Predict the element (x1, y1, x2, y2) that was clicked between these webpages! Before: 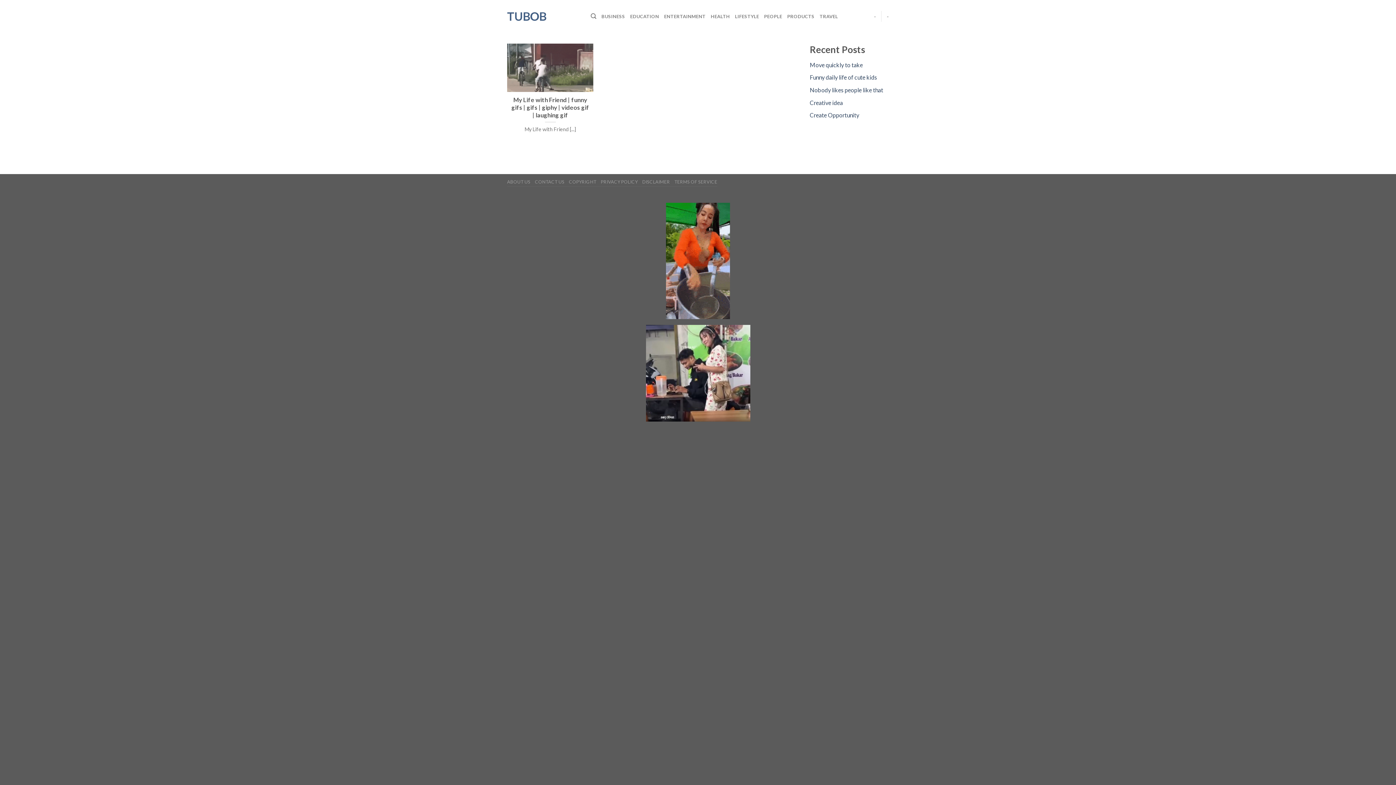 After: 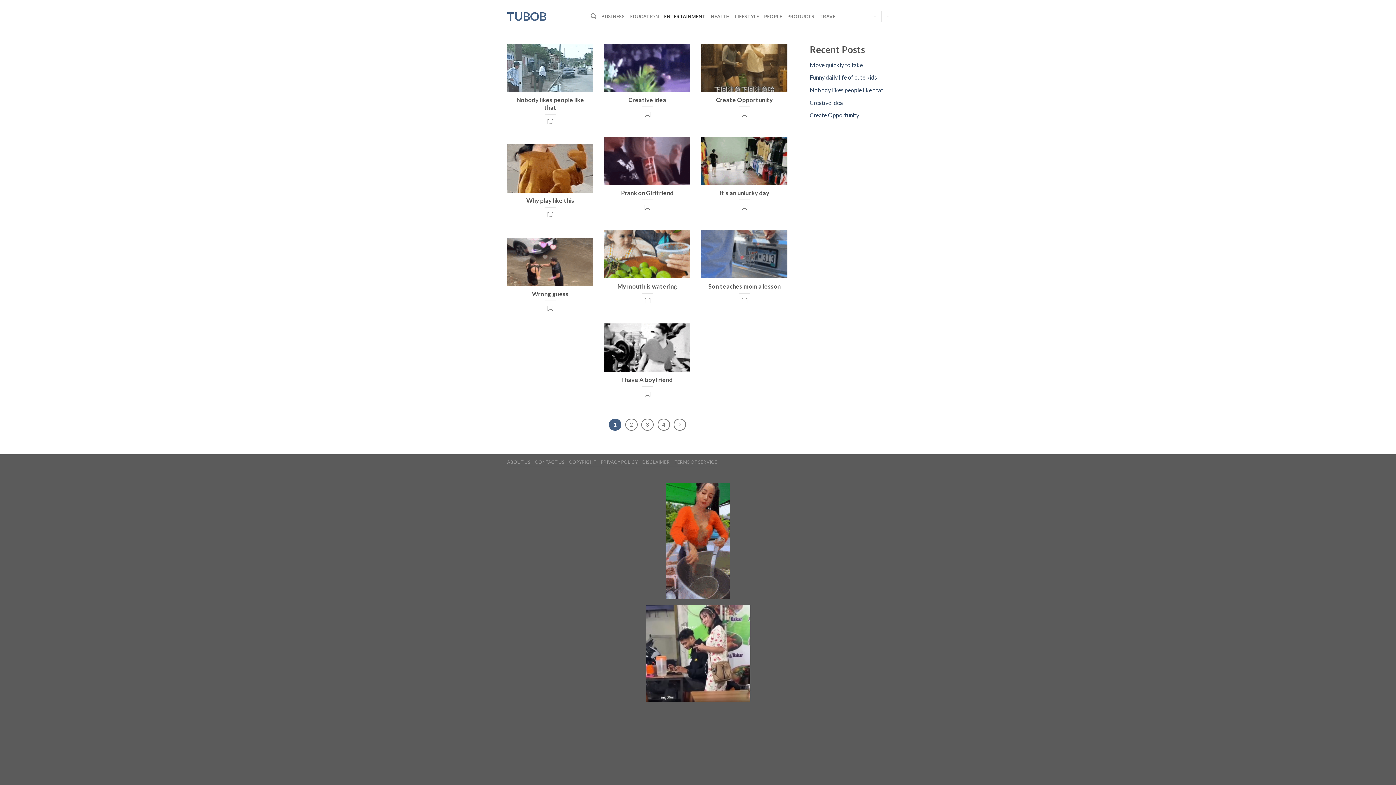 Action: label: ENTERTAINMENT bbox: (664, 9, 705, 23)